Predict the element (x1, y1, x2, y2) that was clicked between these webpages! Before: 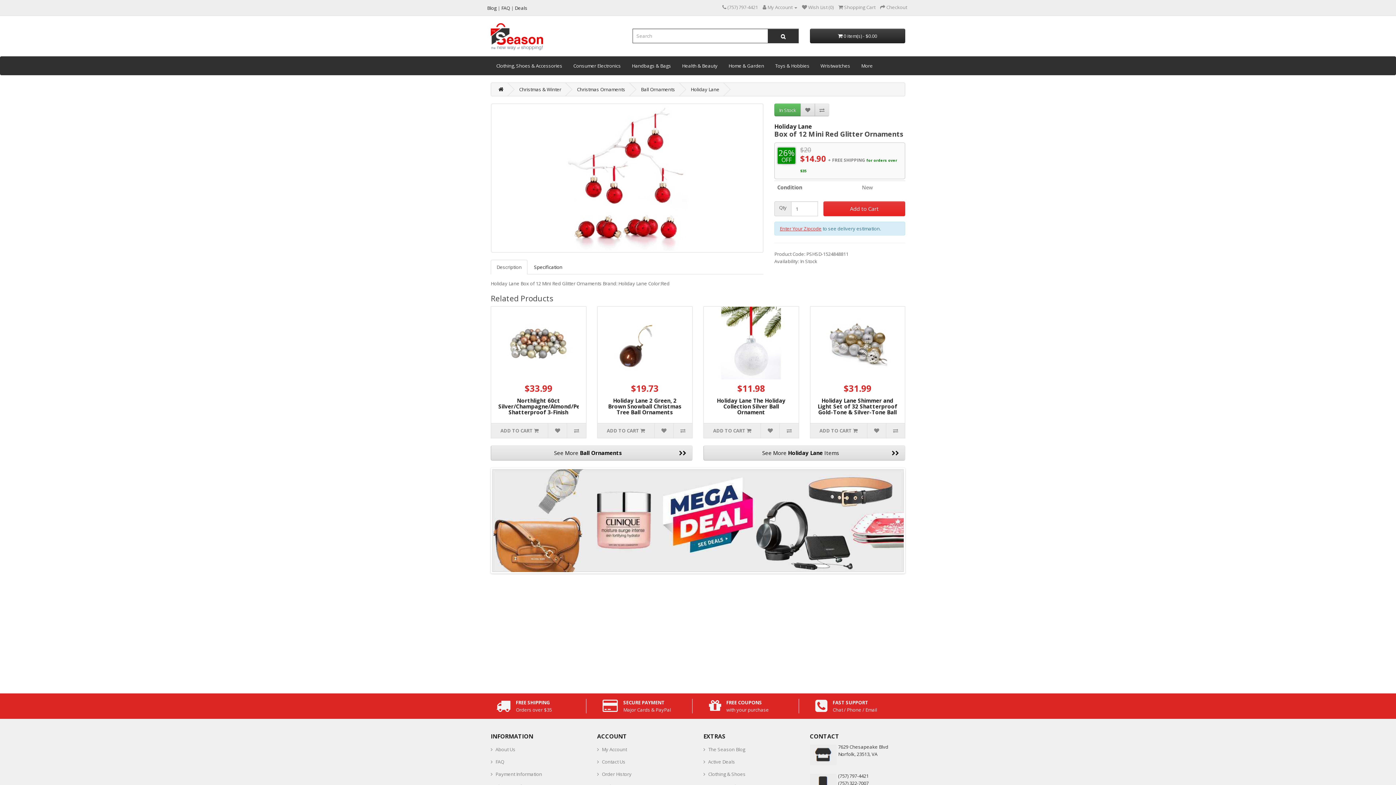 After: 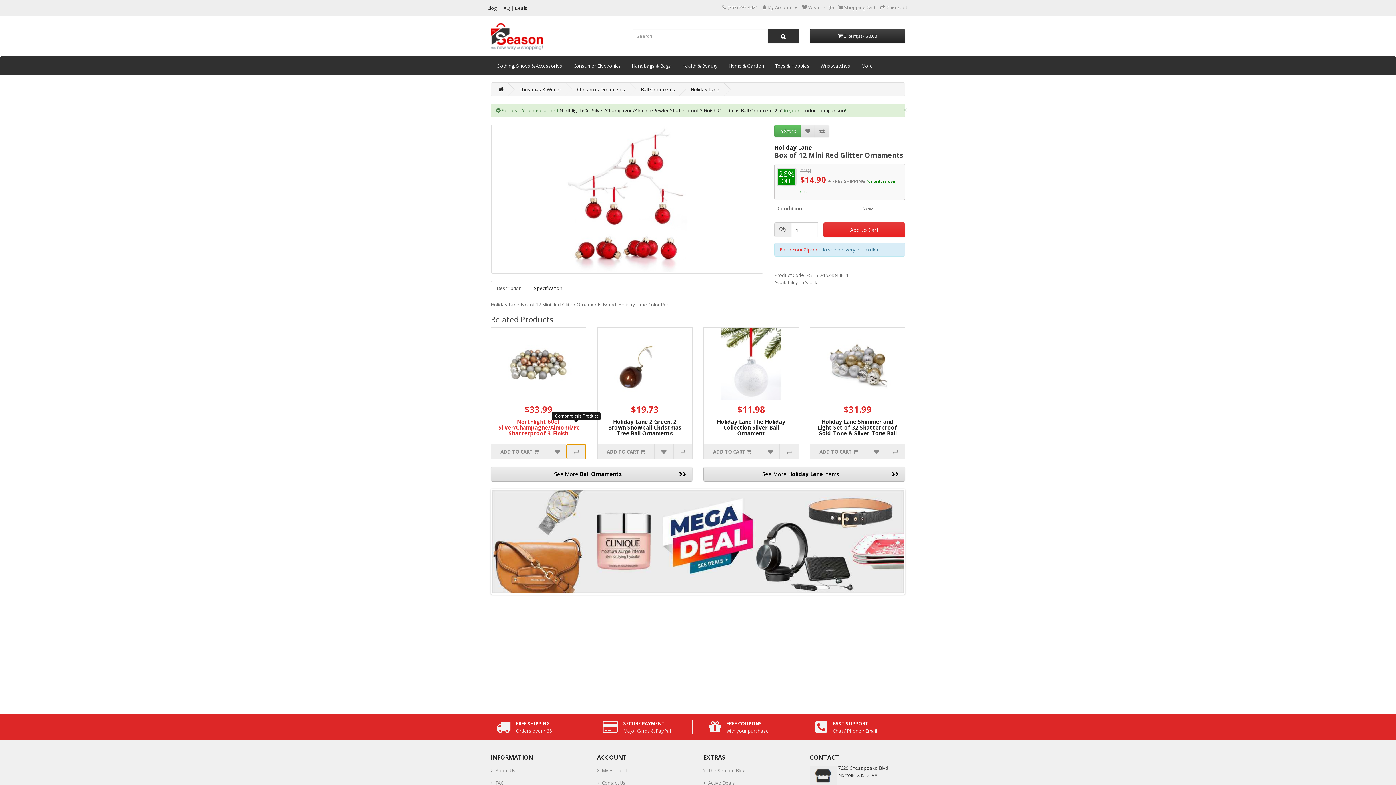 Action: bbox: (567, 423, 585, 438)